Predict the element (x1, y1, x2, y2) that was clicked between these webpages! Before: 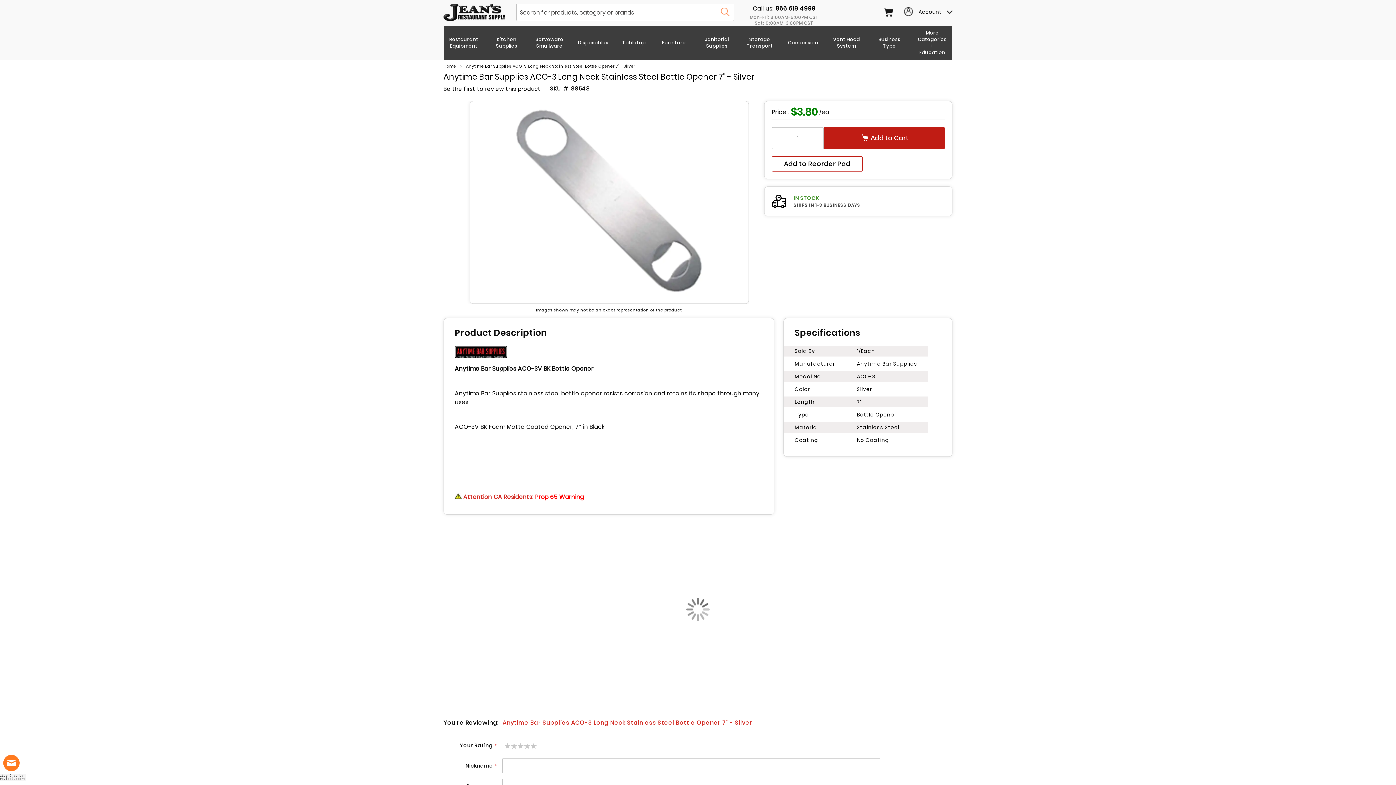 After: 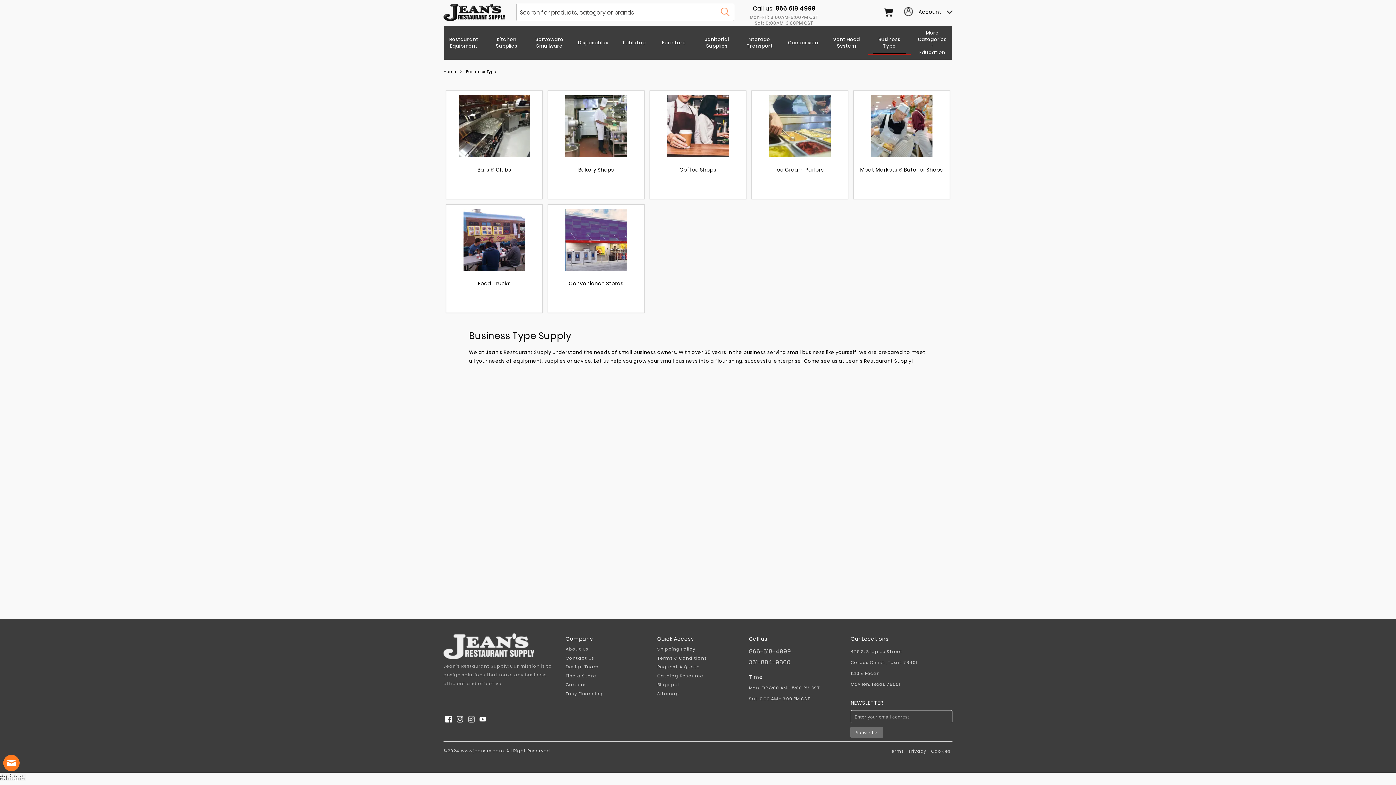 Action: bbox: (873, 32, 905, 53) label: Business Type